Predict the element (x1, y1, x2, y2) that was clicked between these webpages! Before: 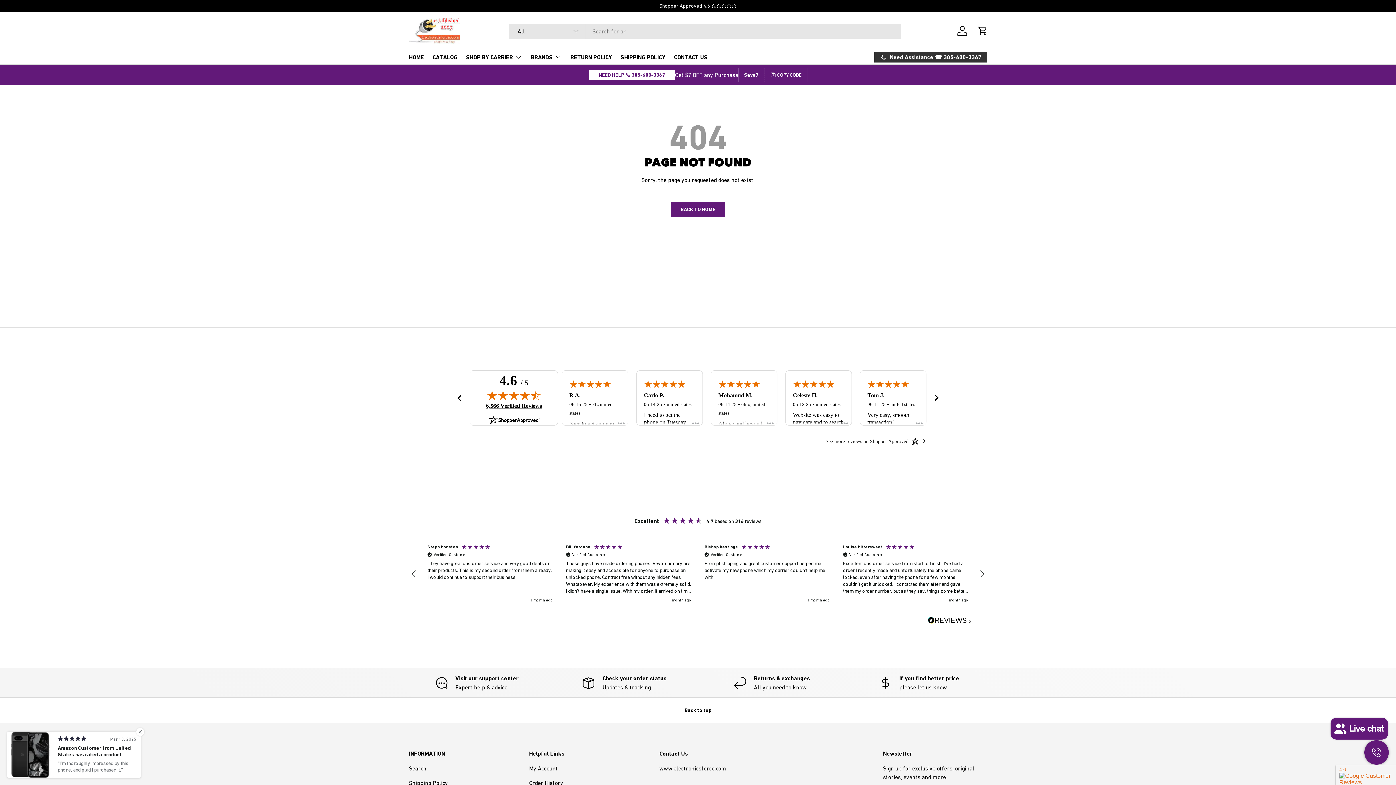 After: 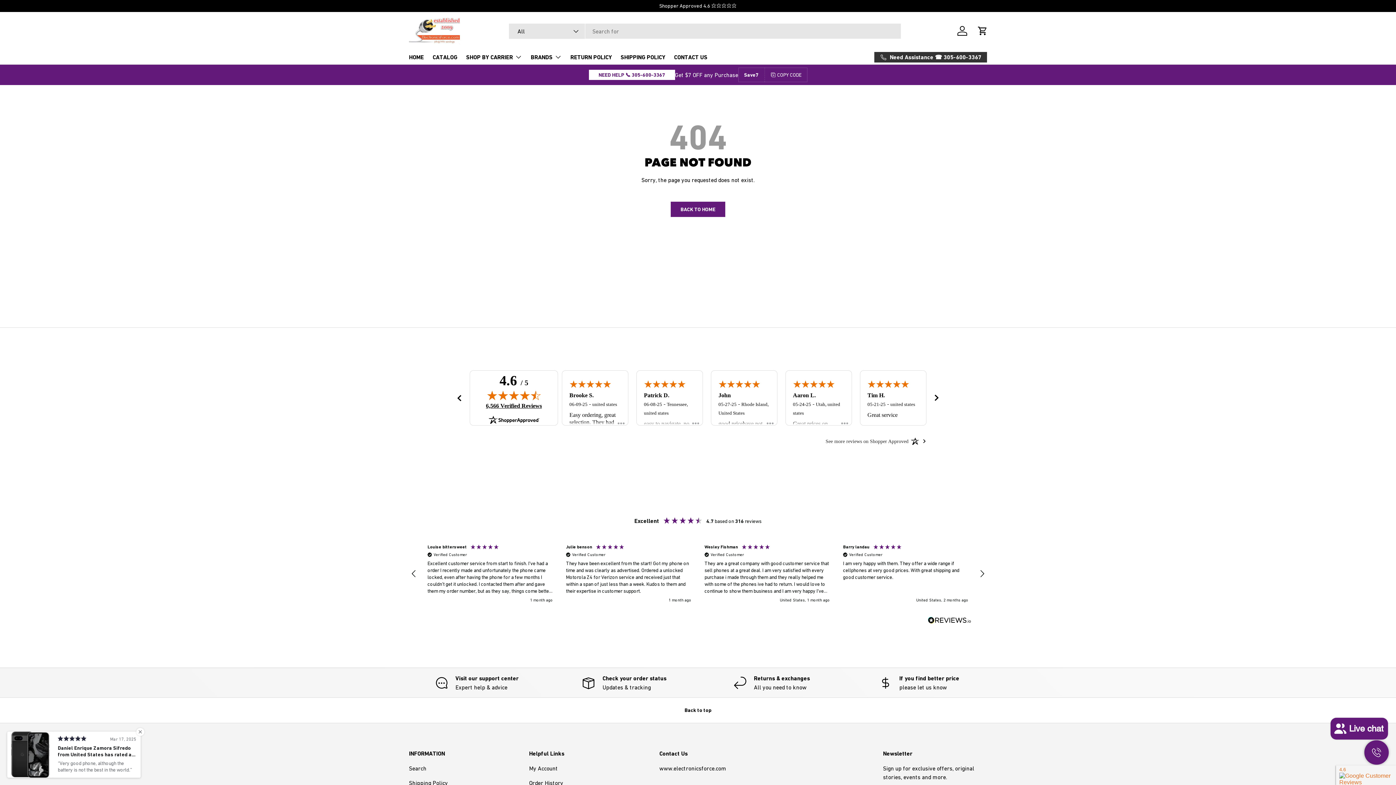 Action: label: Back to top bbox: (0, 697, 1396, 723)